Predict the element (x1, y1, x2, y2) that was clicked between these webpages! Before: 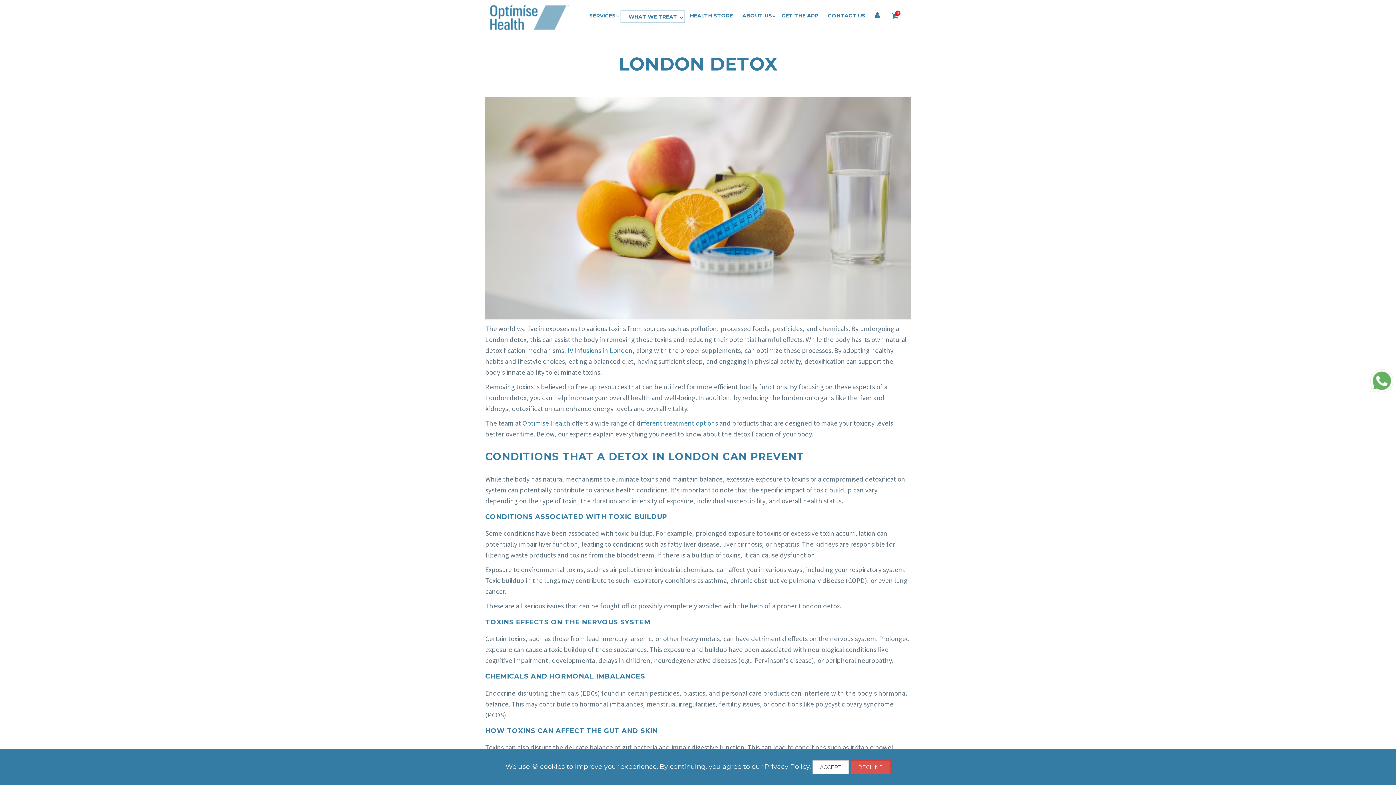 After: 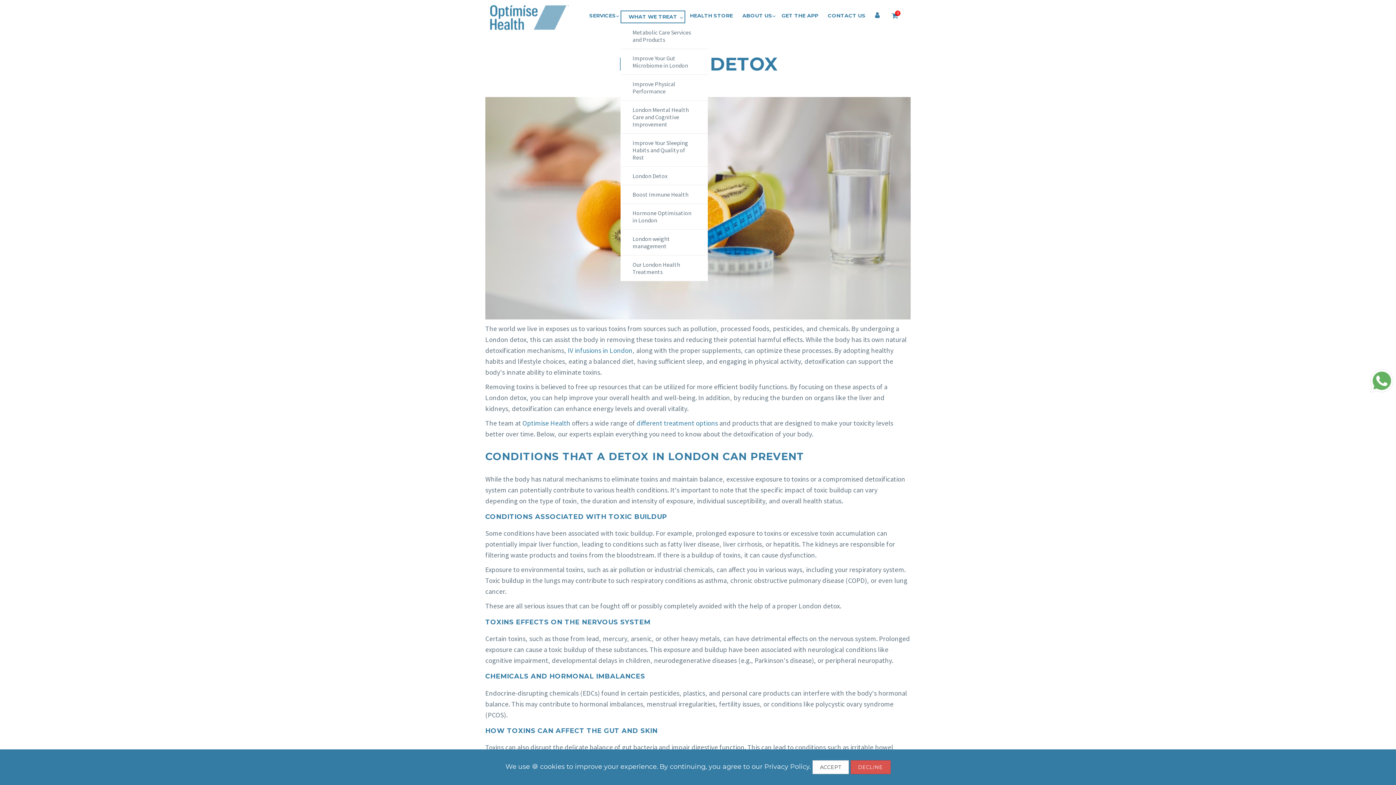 Action: bbox: (620, 10, 685, 23) label: WHAT WE TREAT